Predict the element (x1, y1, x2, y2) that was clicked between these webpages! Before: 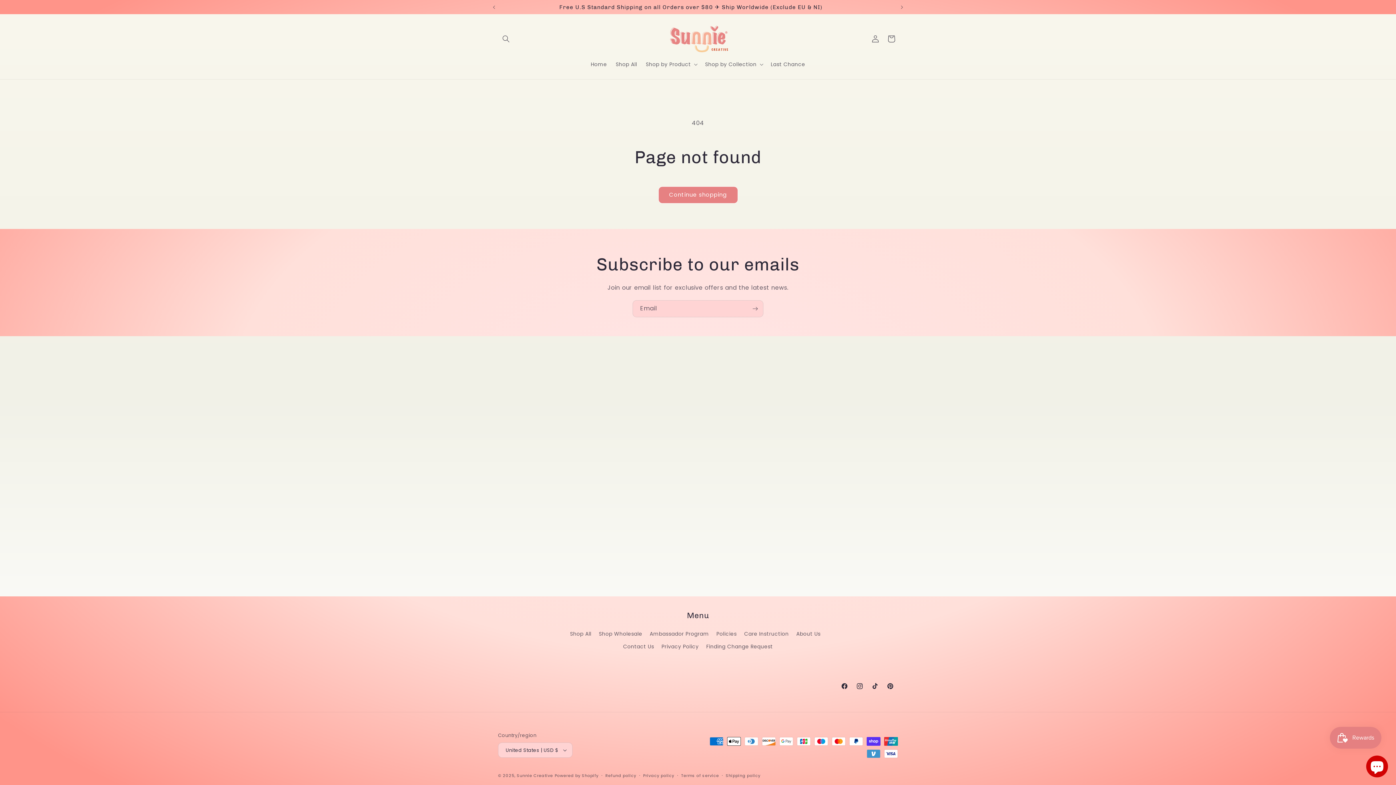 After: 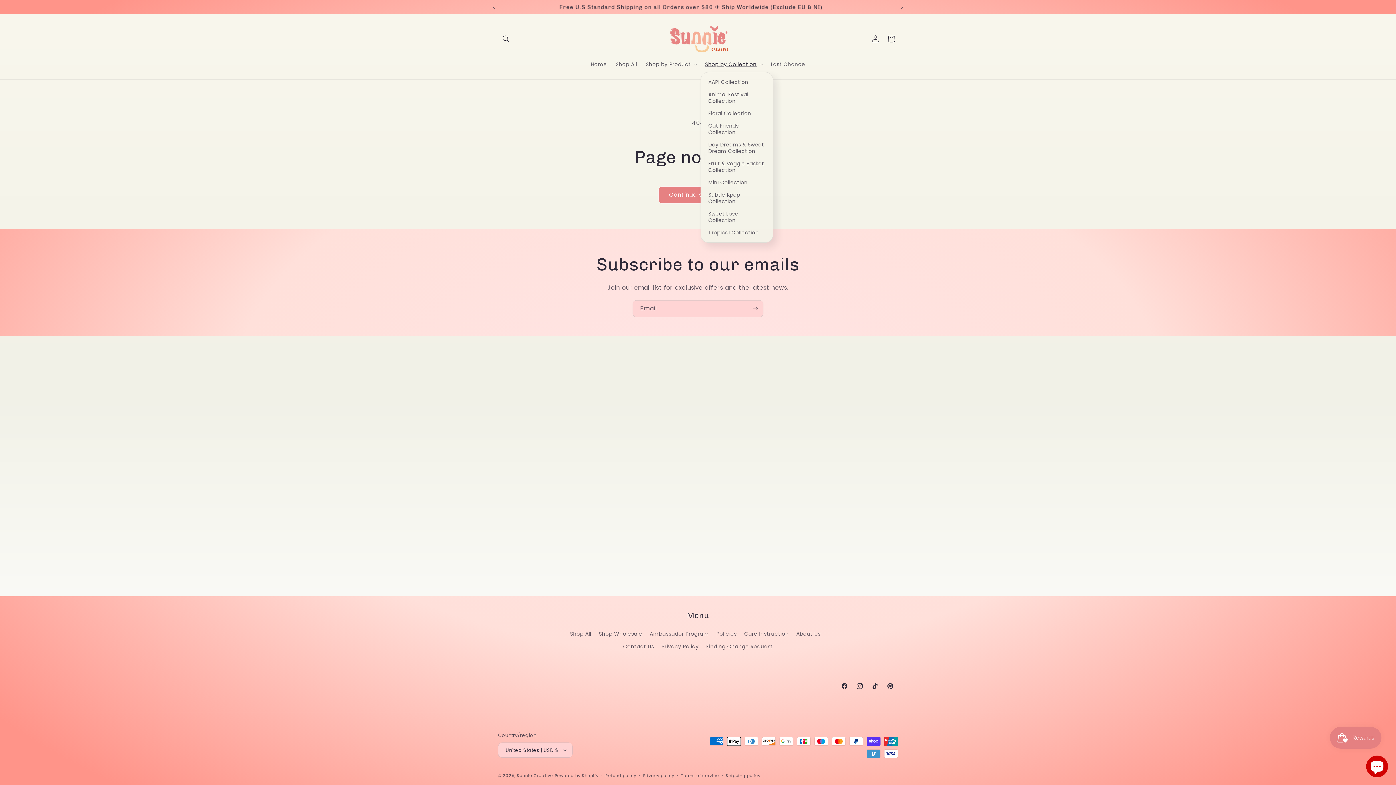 Action: label: Shop by Collection bbox: (700, 56, 766, 71)